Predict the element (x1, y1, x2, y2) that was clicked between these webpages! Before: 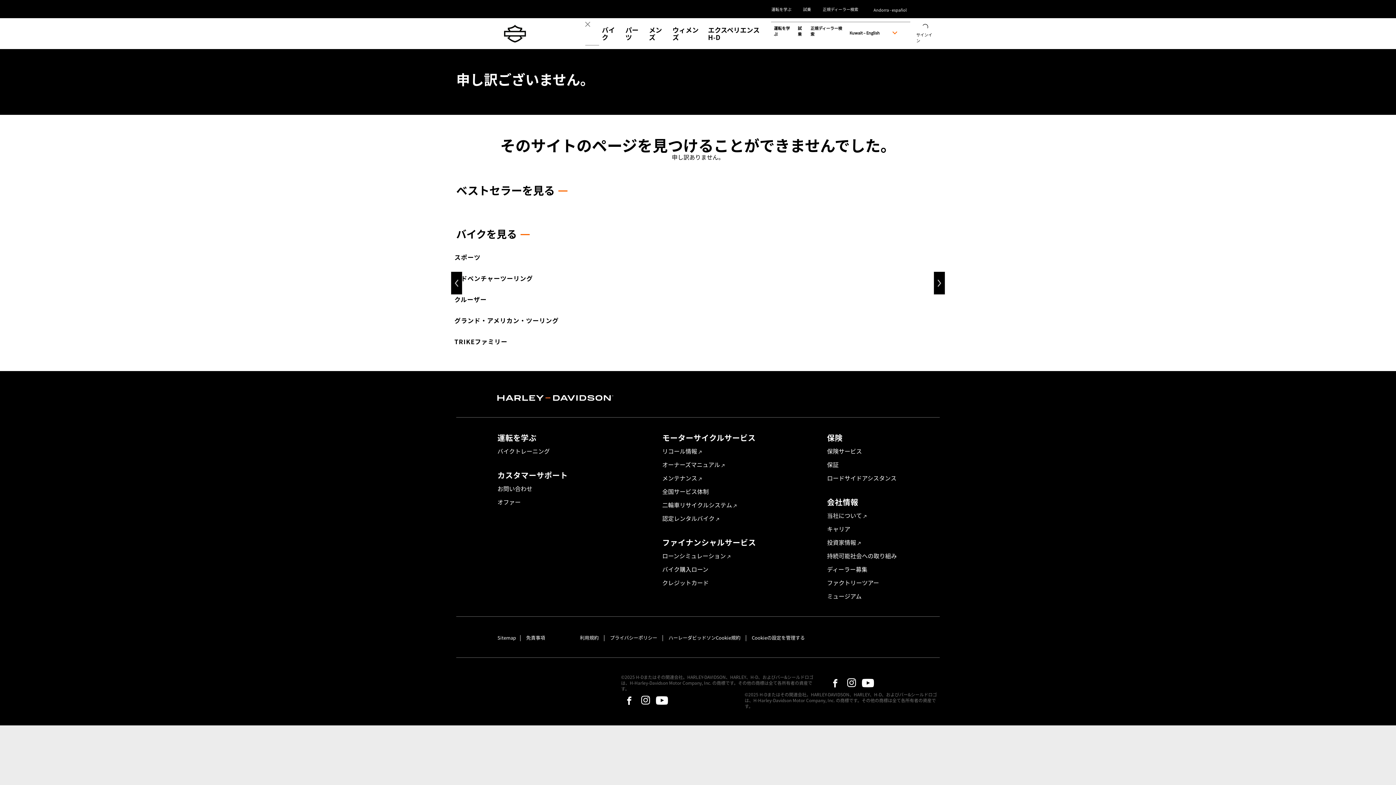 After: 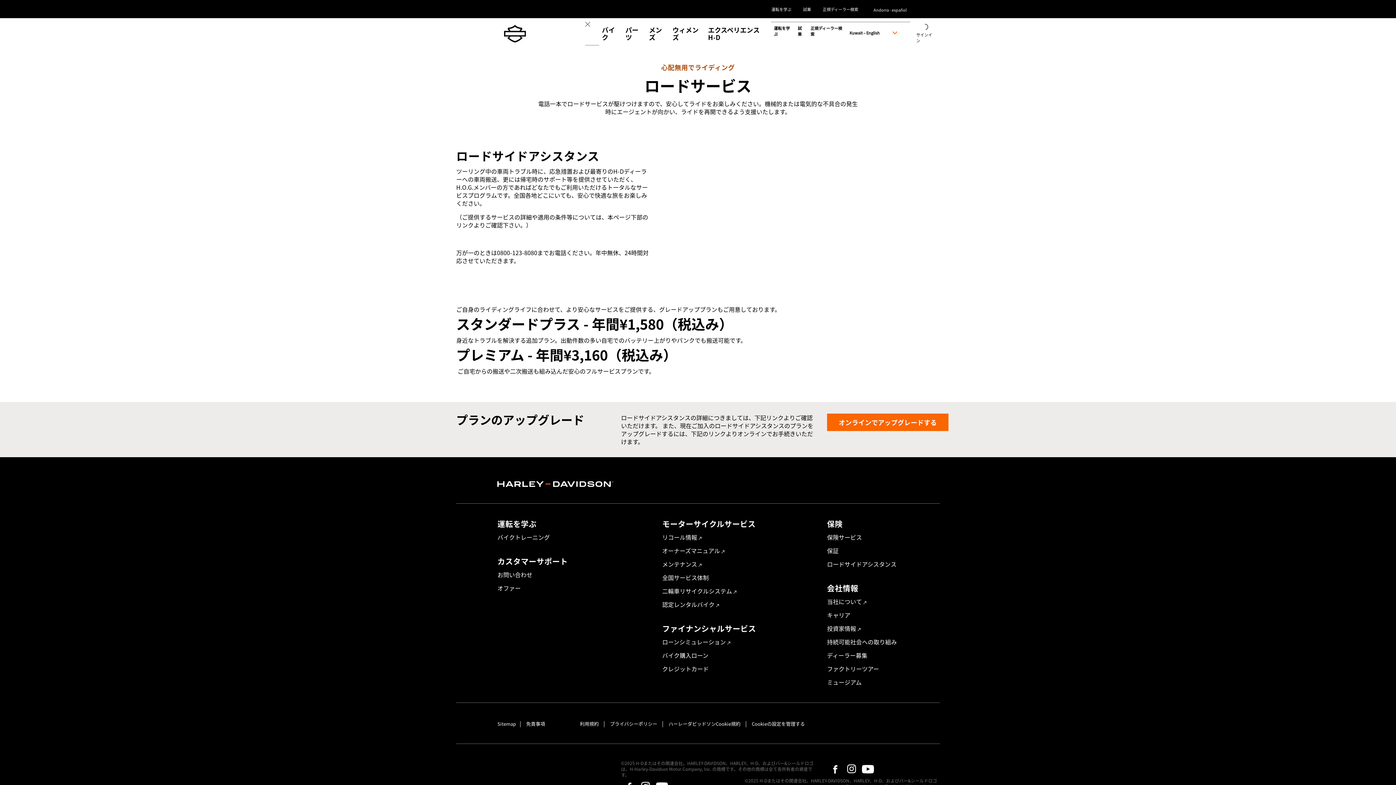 Action: label: ロードサイドアシスタンス bbox: (827, 473, 896, 482)